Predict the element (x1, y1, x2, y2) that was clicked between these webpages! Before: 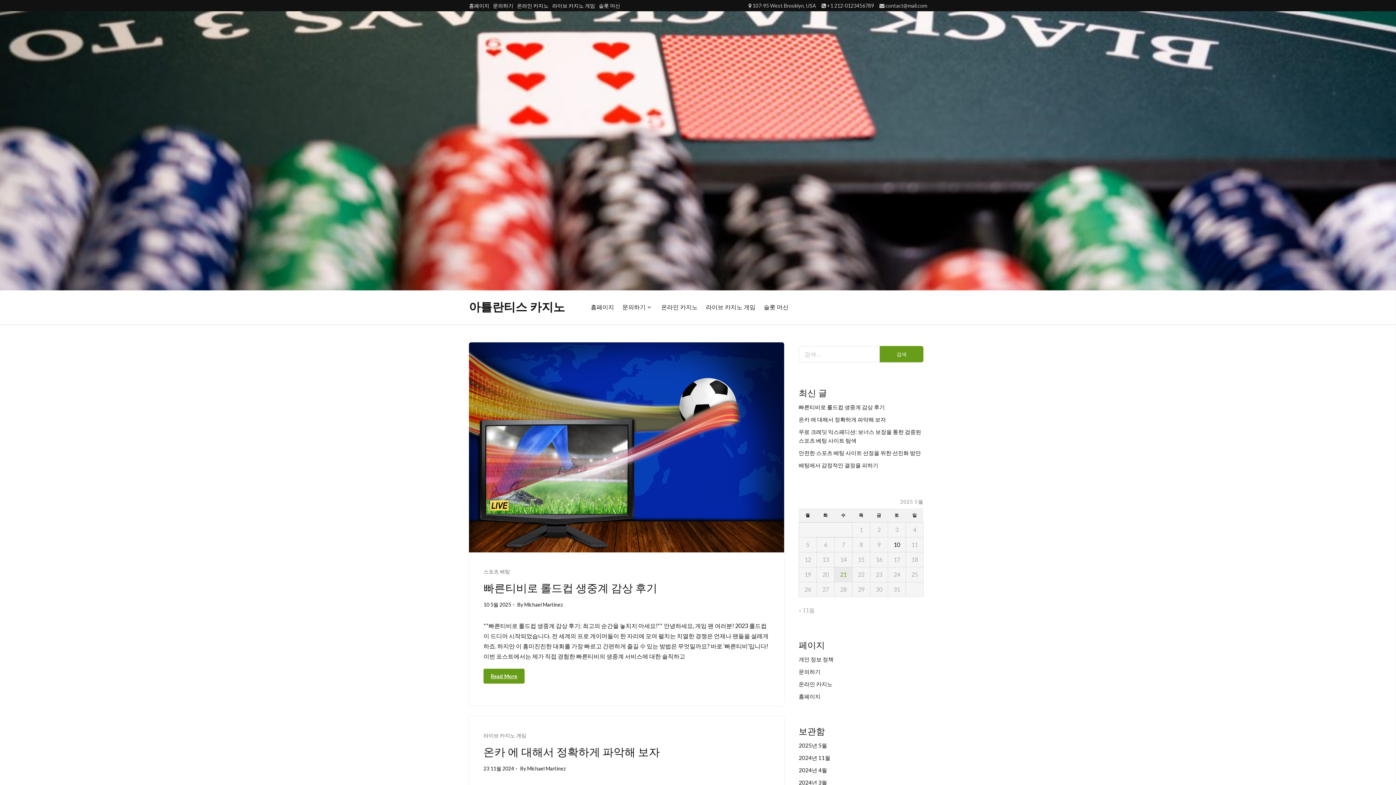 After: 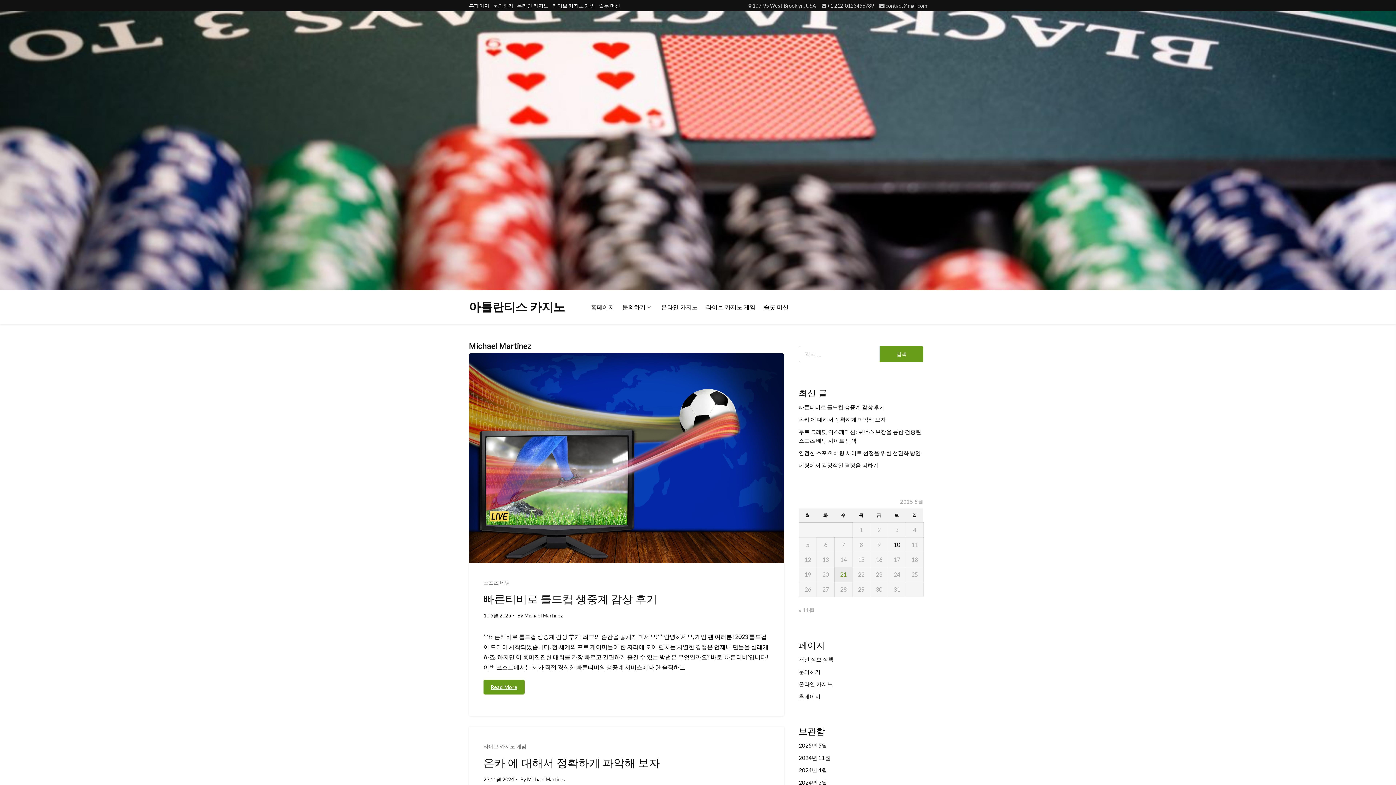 Action: bbox: (527, 765, 565, 772) label: Michael Martinez